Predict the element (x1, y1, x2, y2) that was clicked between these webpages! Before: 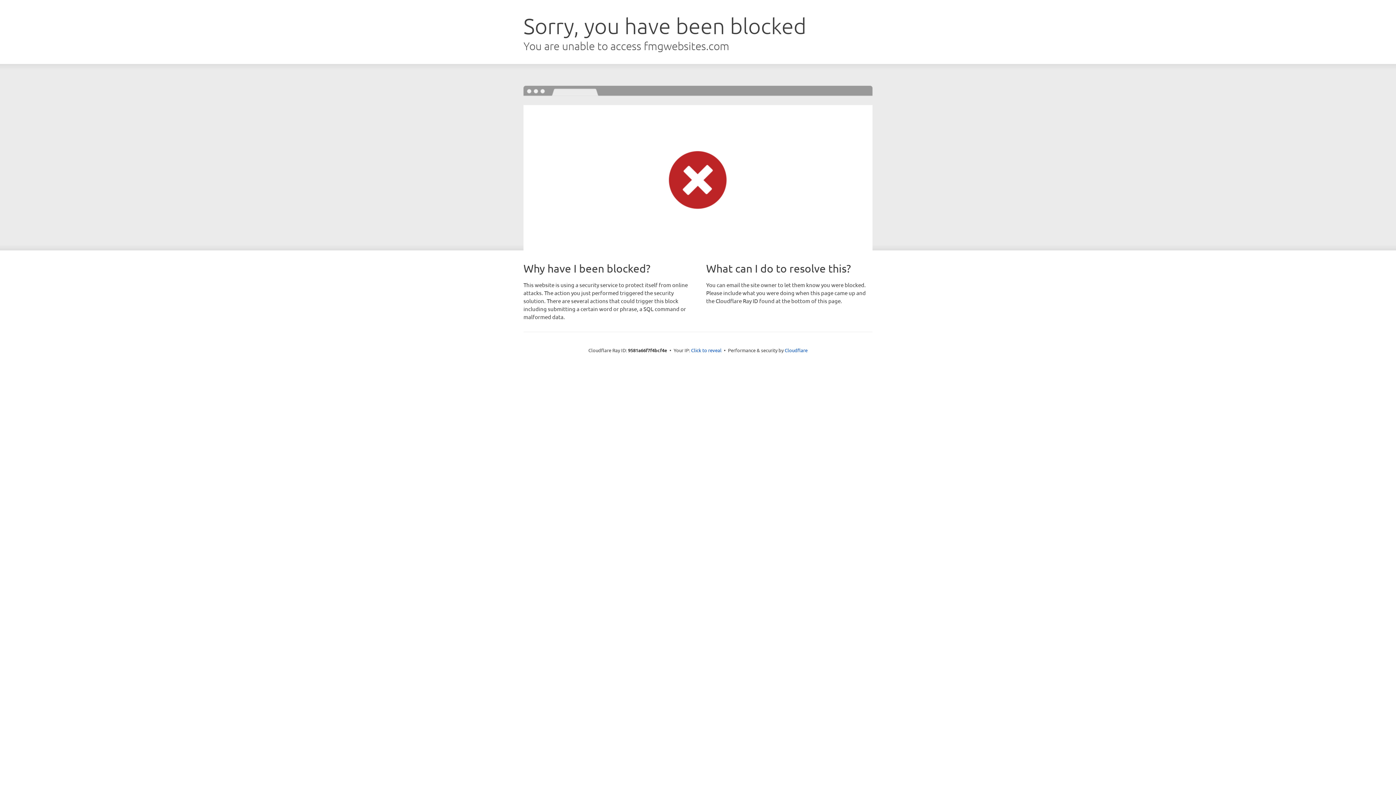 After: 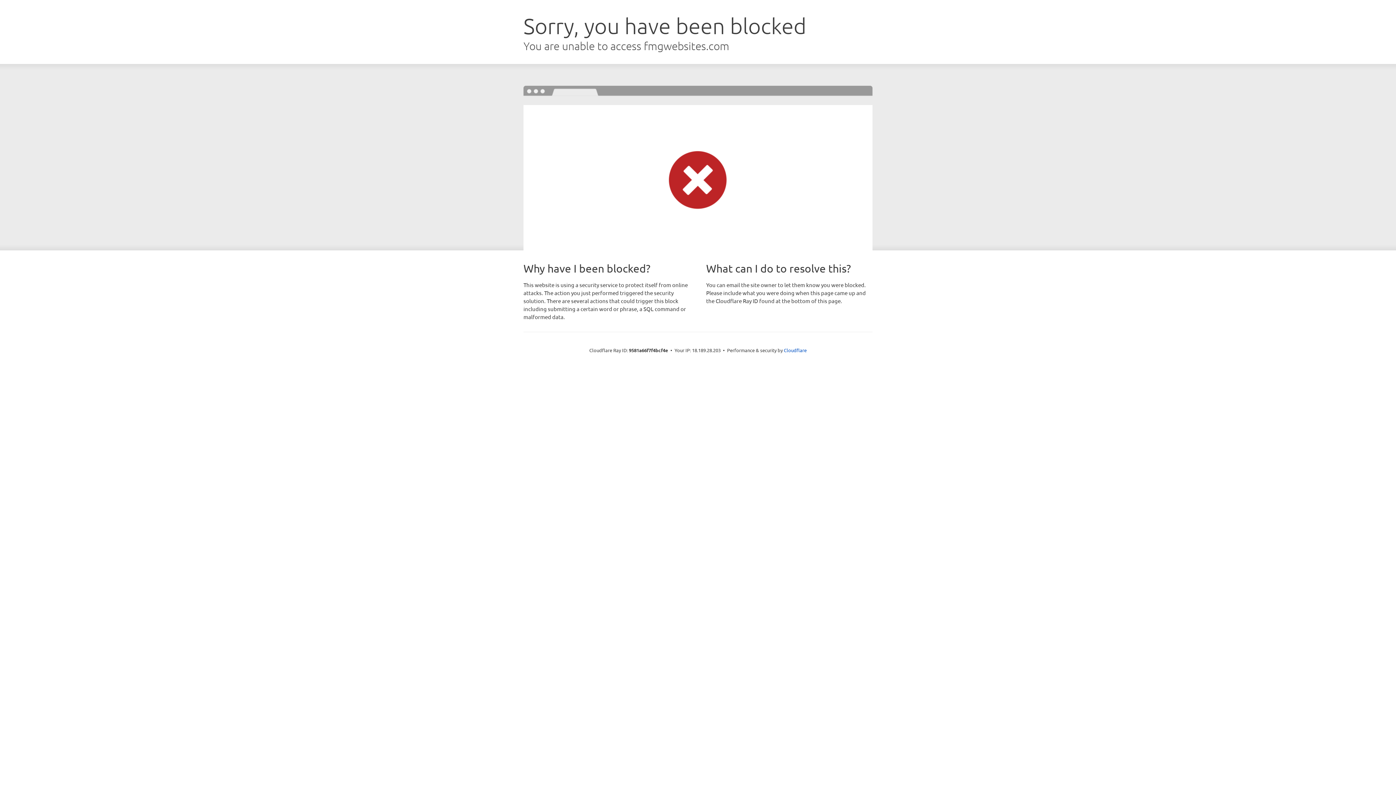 Action: bbox: (691, 346, 721, 353) label: Click to reveal